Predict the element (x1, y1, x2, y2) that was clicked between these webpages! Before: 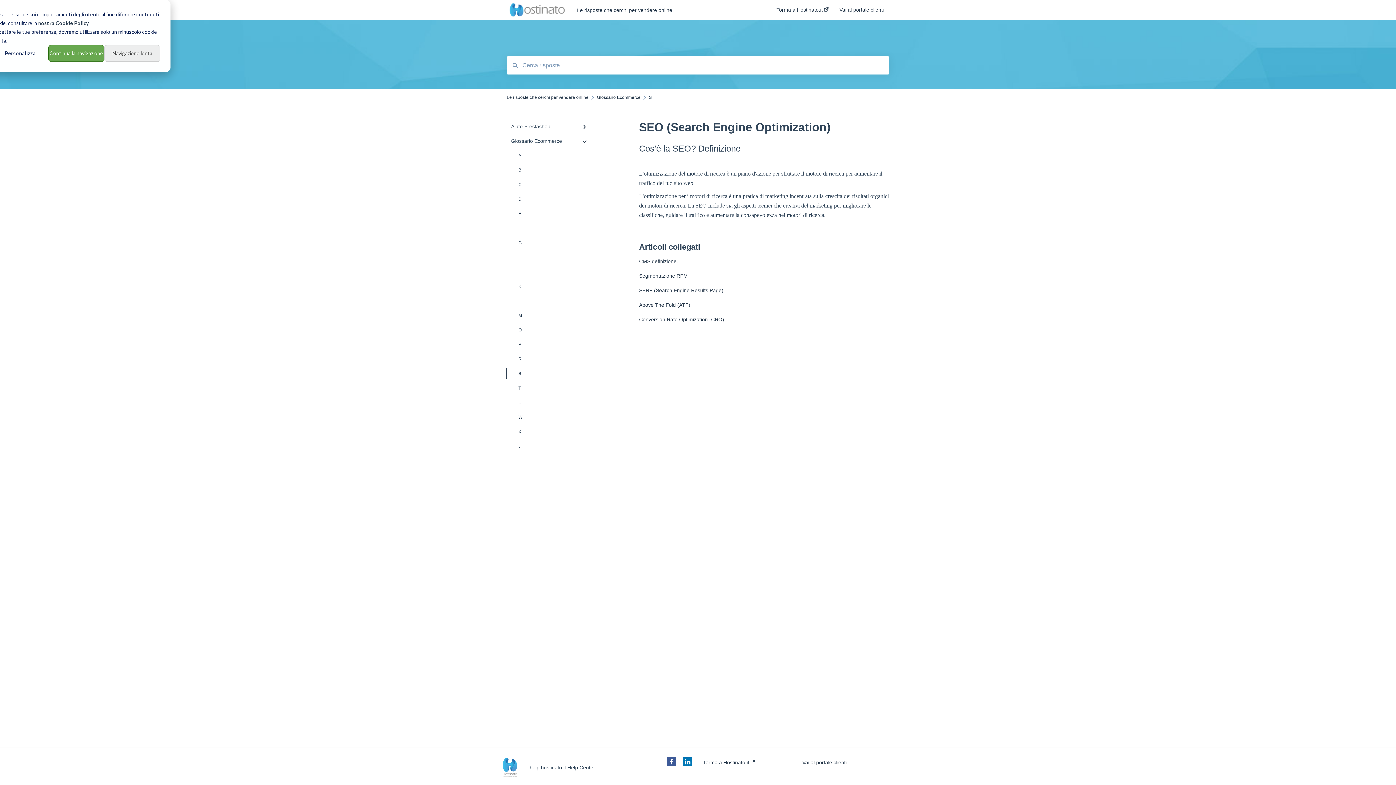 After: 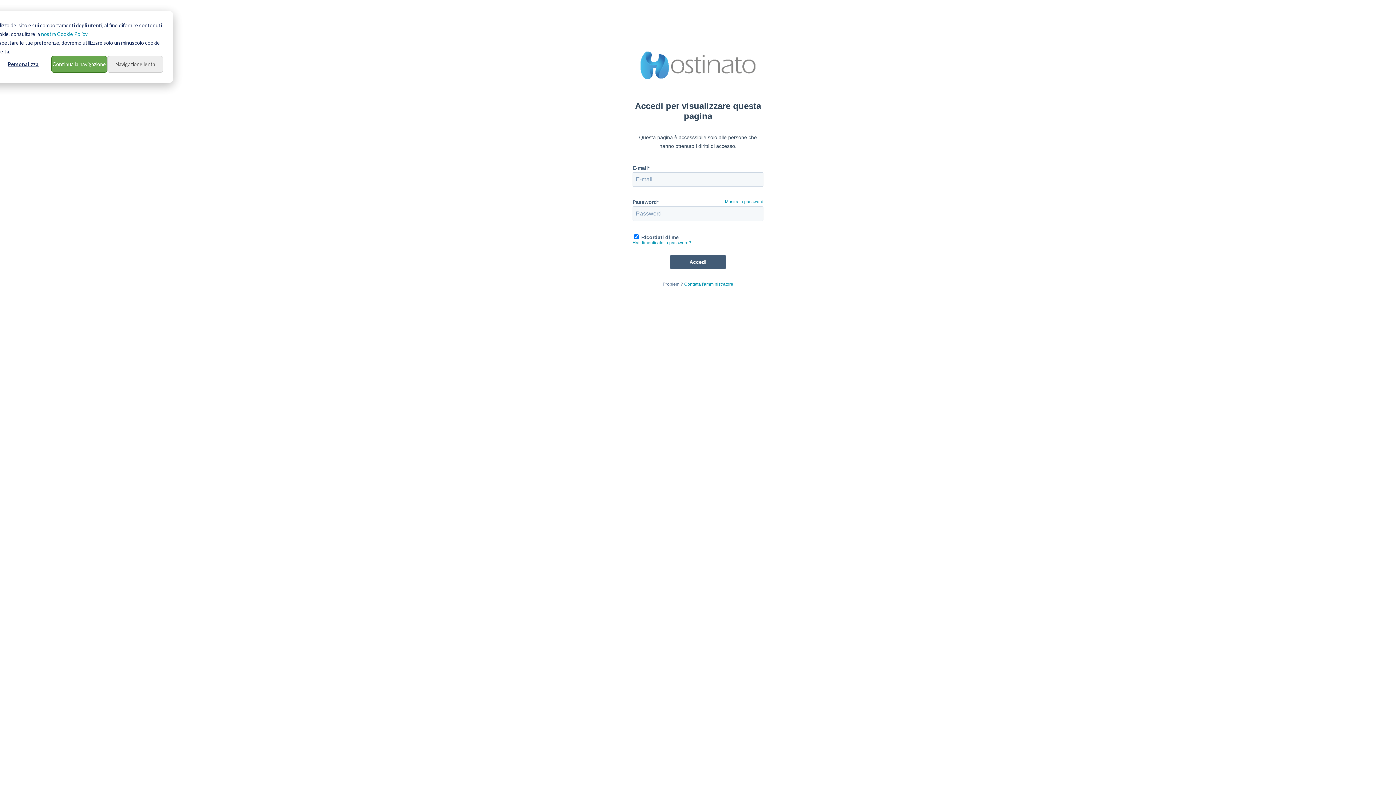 Action: label: Vai al portale clienti bbox: (802, 760, 846, 765)